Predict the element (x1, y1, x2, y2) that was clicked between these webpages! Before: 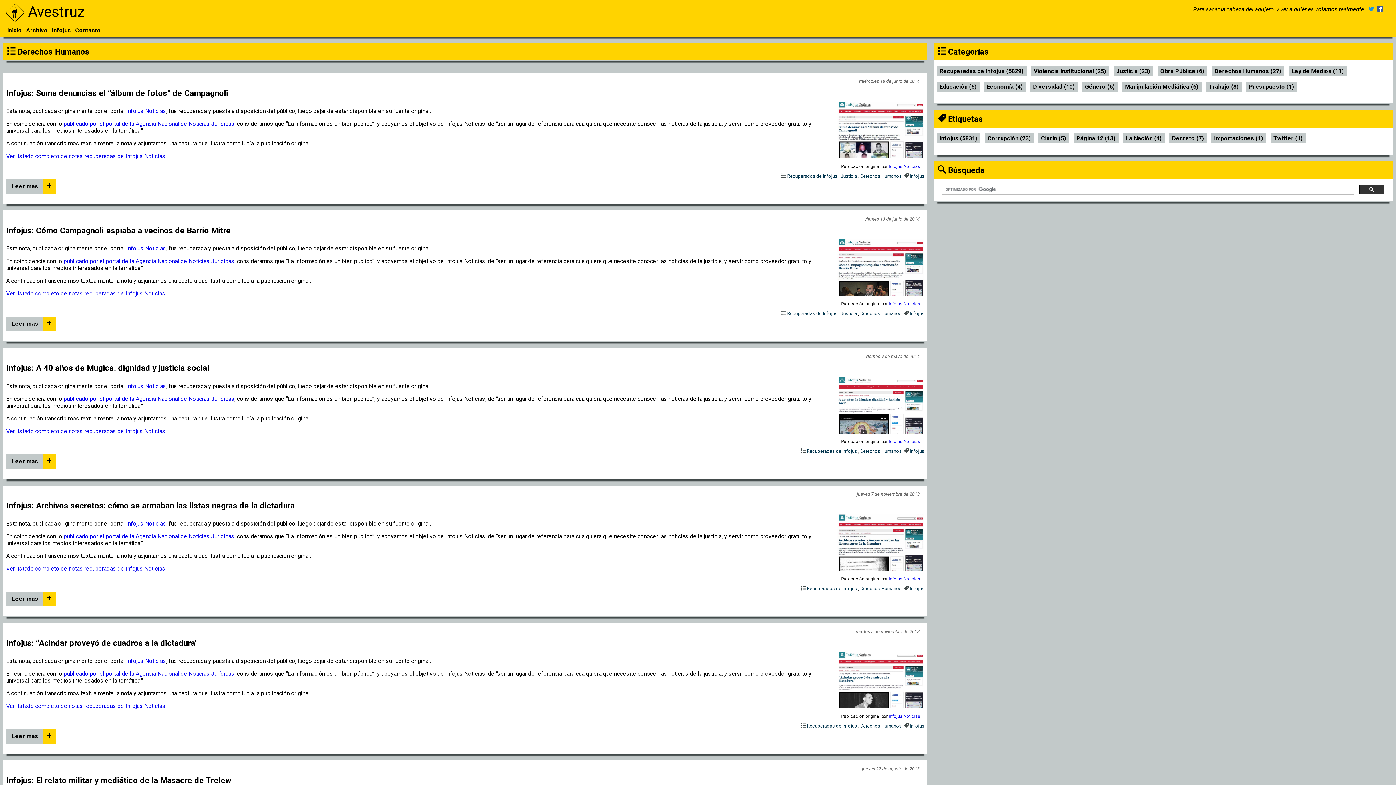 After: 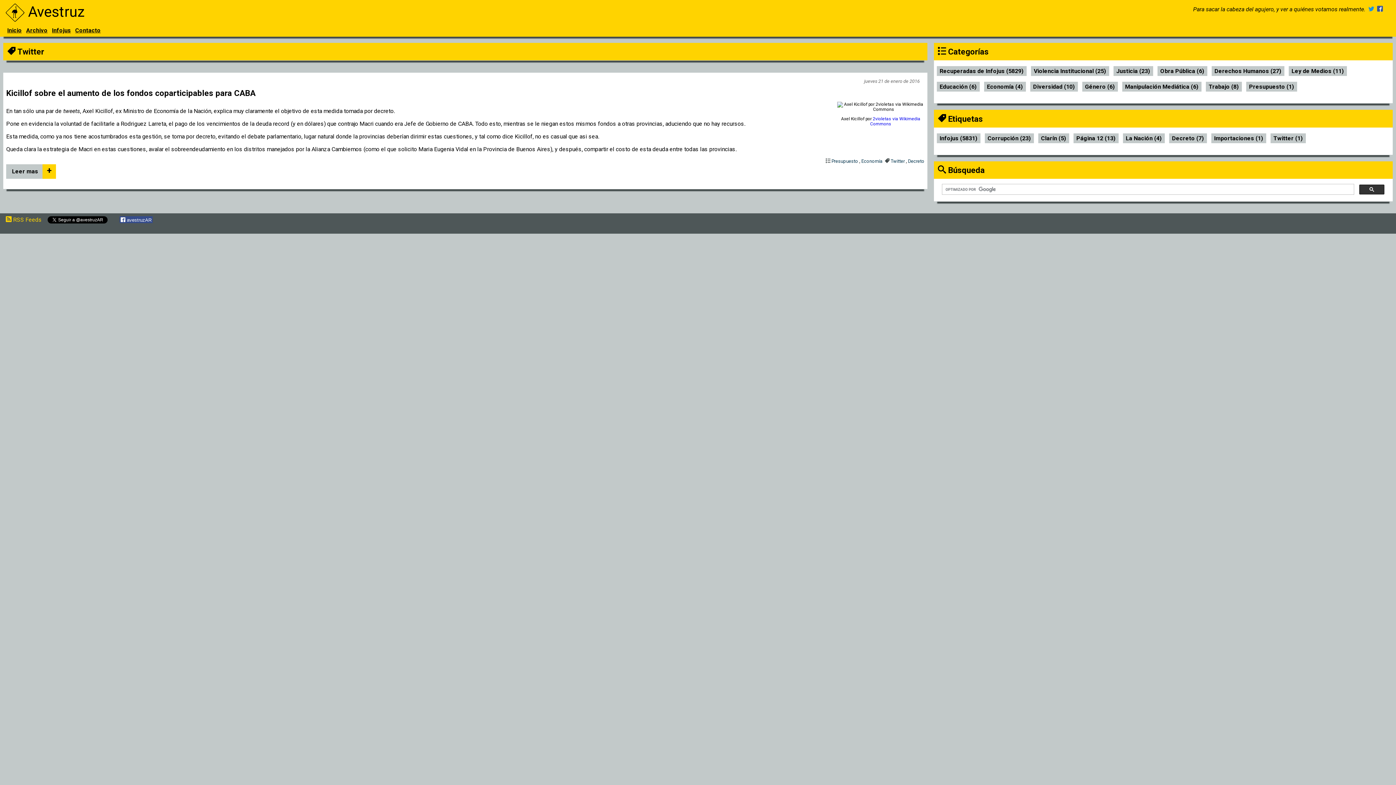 Action: label: Twitter (1) bbox: (1270, 133, 1306, 143)